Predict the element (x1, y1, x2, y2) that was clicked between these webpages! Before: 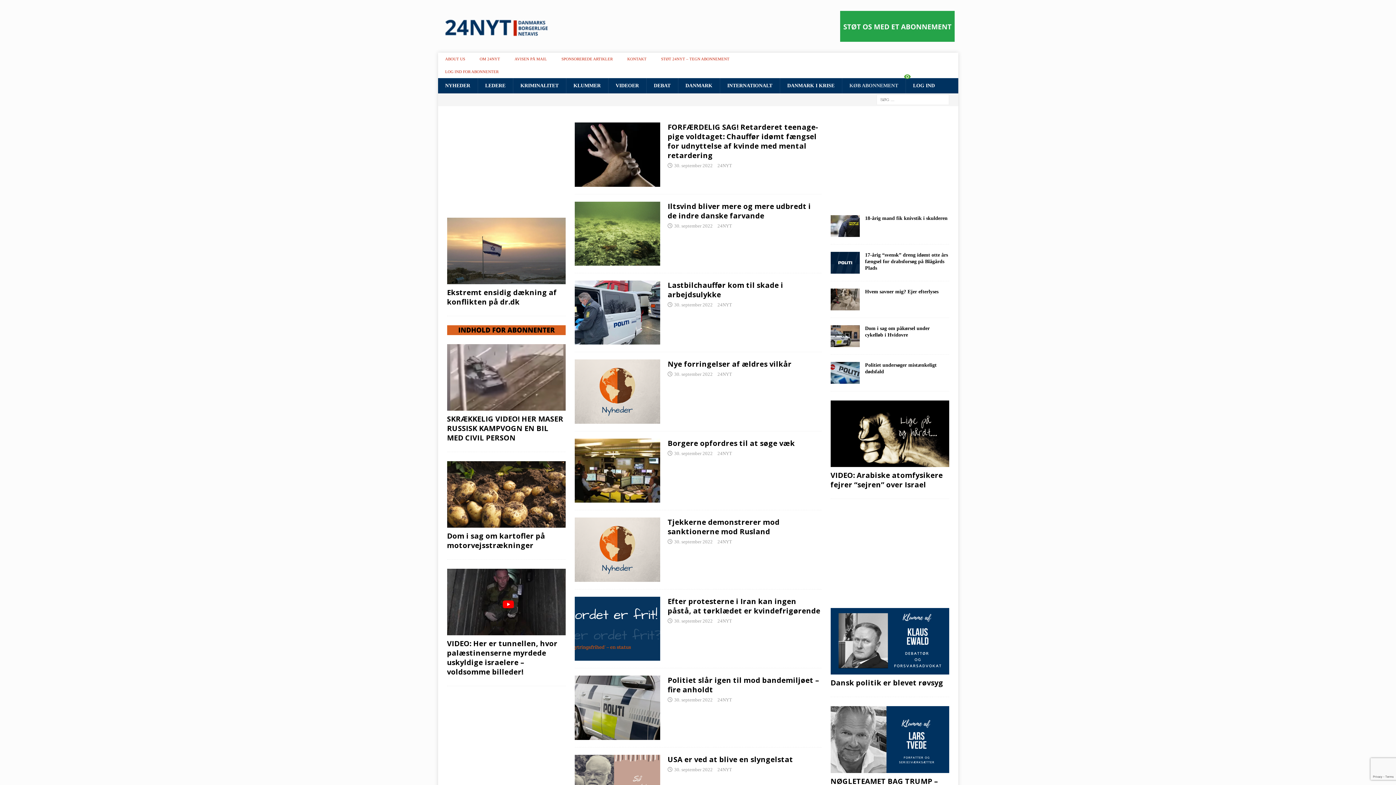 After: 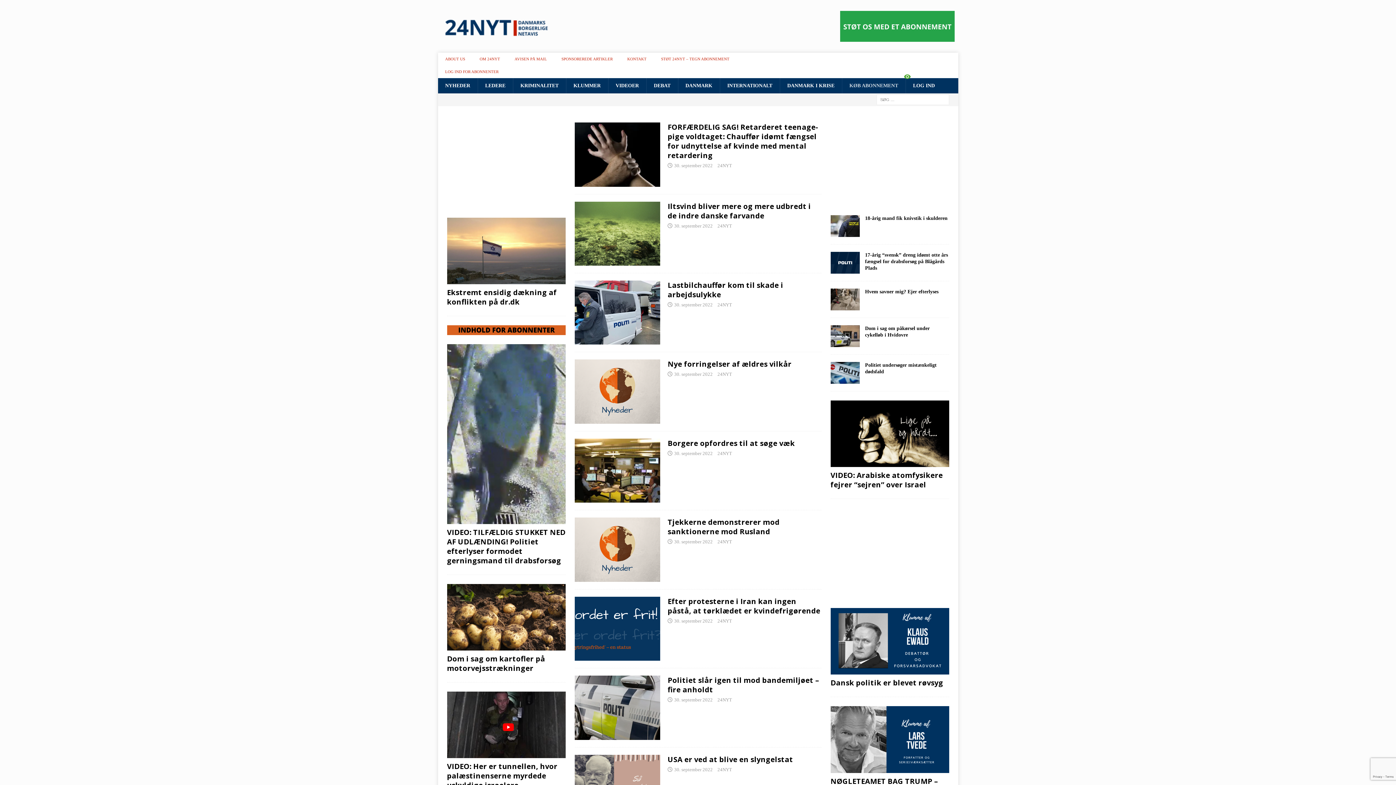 Action: label: 30. september 2022 bbox: (674, 697, 712, 703)